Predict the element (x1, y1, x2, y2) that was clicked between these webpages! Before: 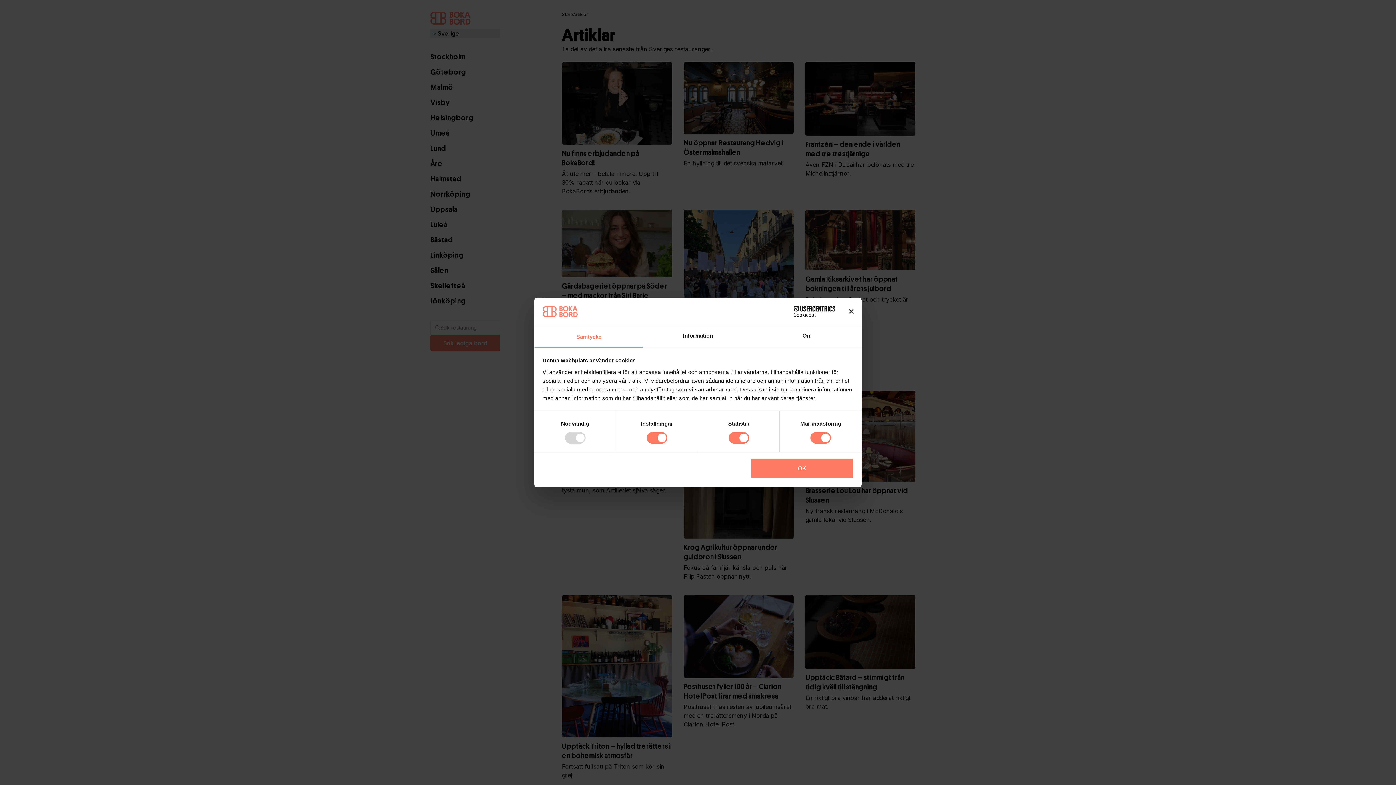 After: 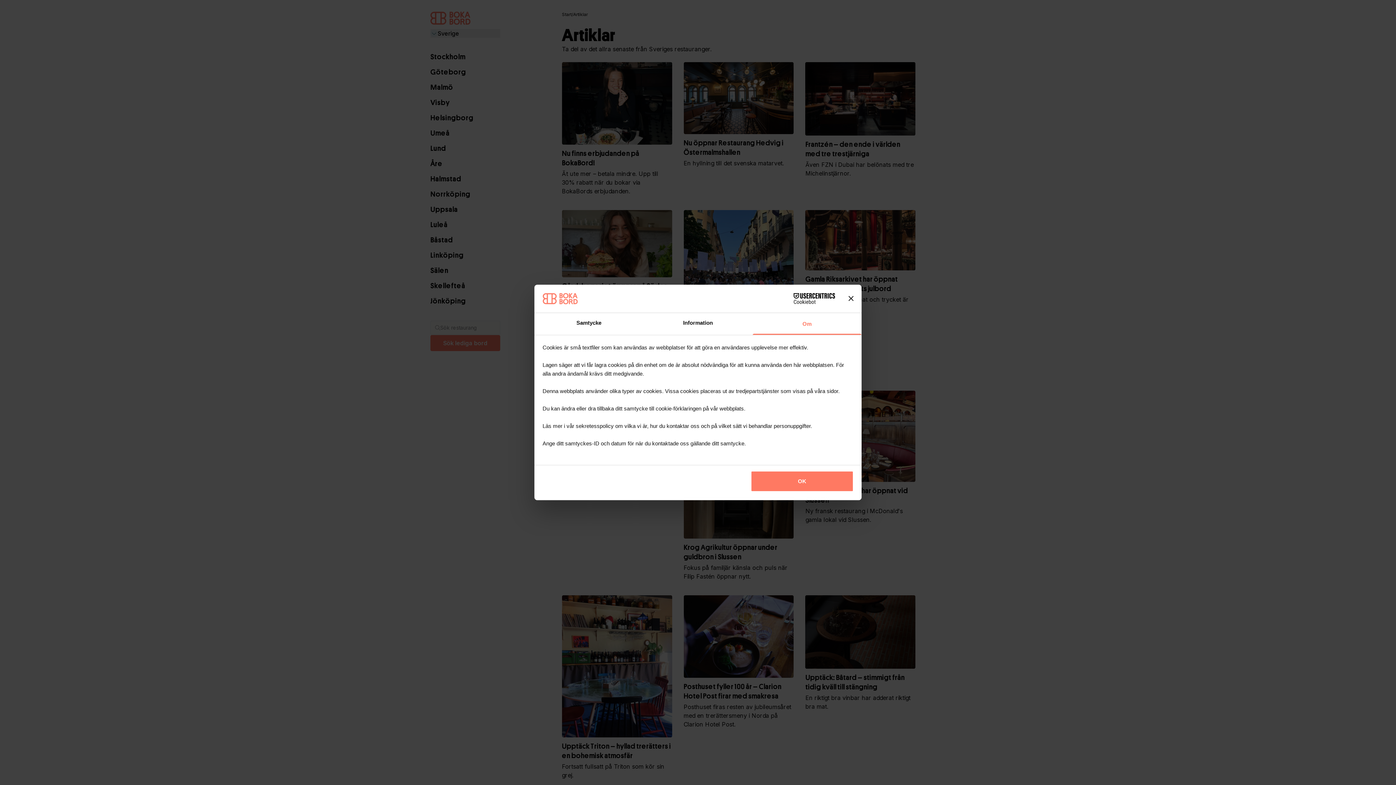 Action: bbox: (752, 326, 861, 347) label: Om